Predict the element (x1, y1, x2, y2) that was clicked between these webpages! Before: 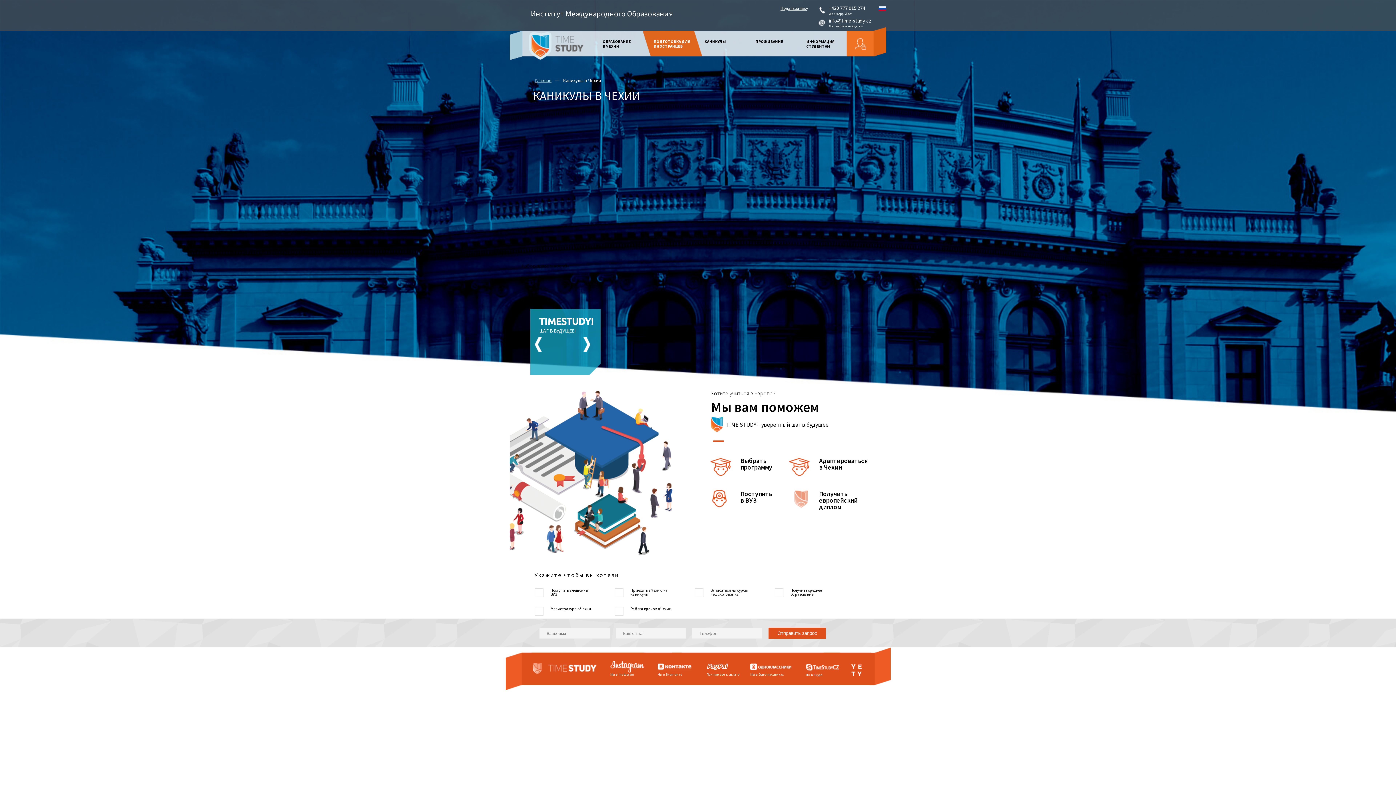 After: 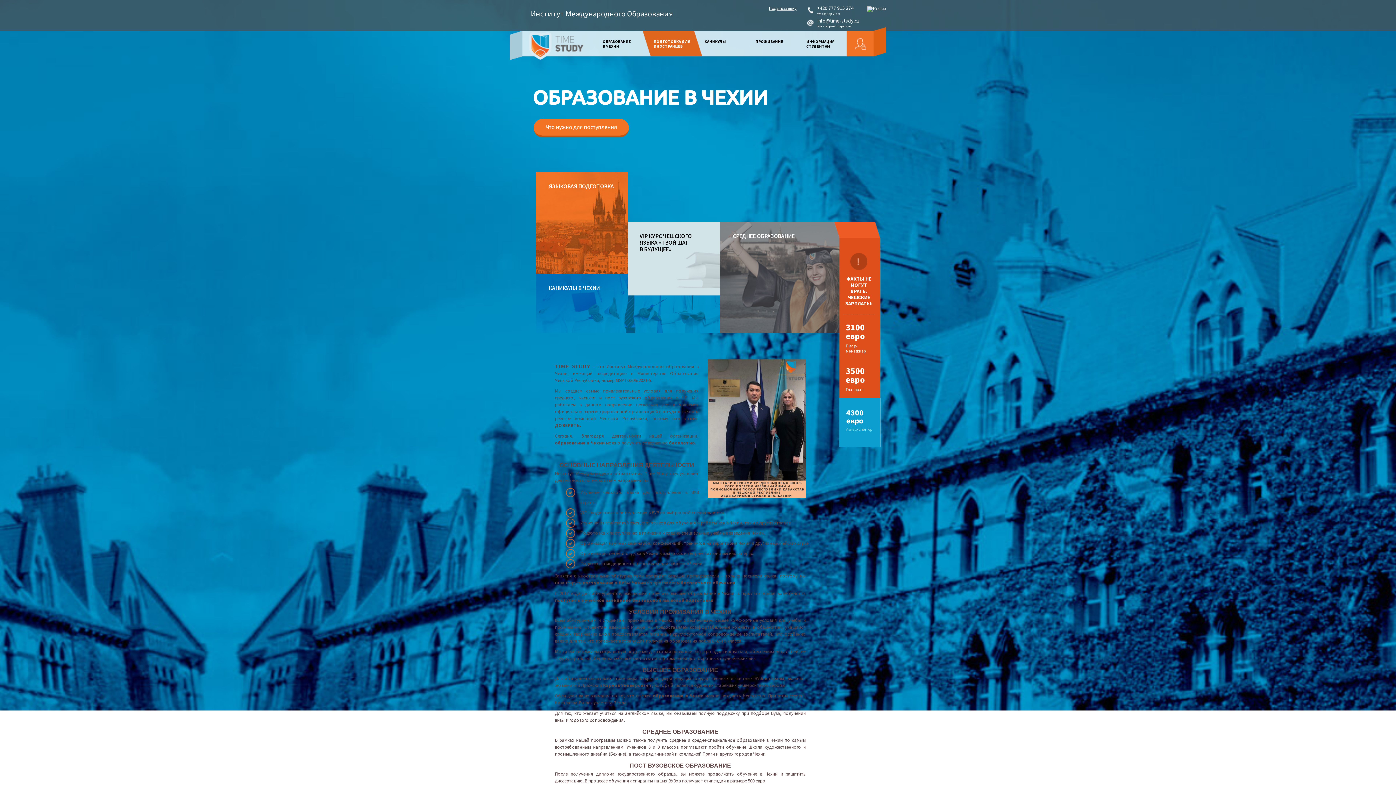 Action: bbox: (529, 32, 583, 59)